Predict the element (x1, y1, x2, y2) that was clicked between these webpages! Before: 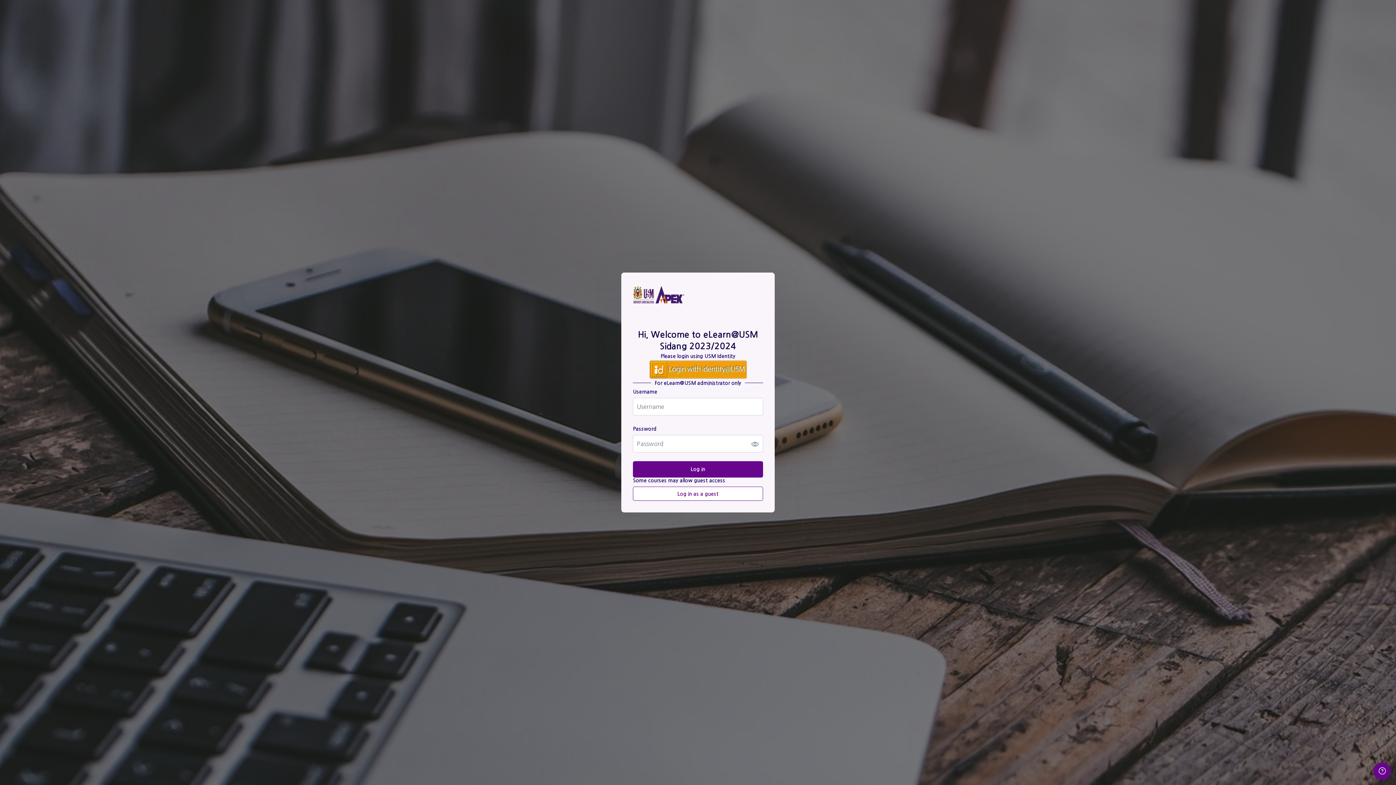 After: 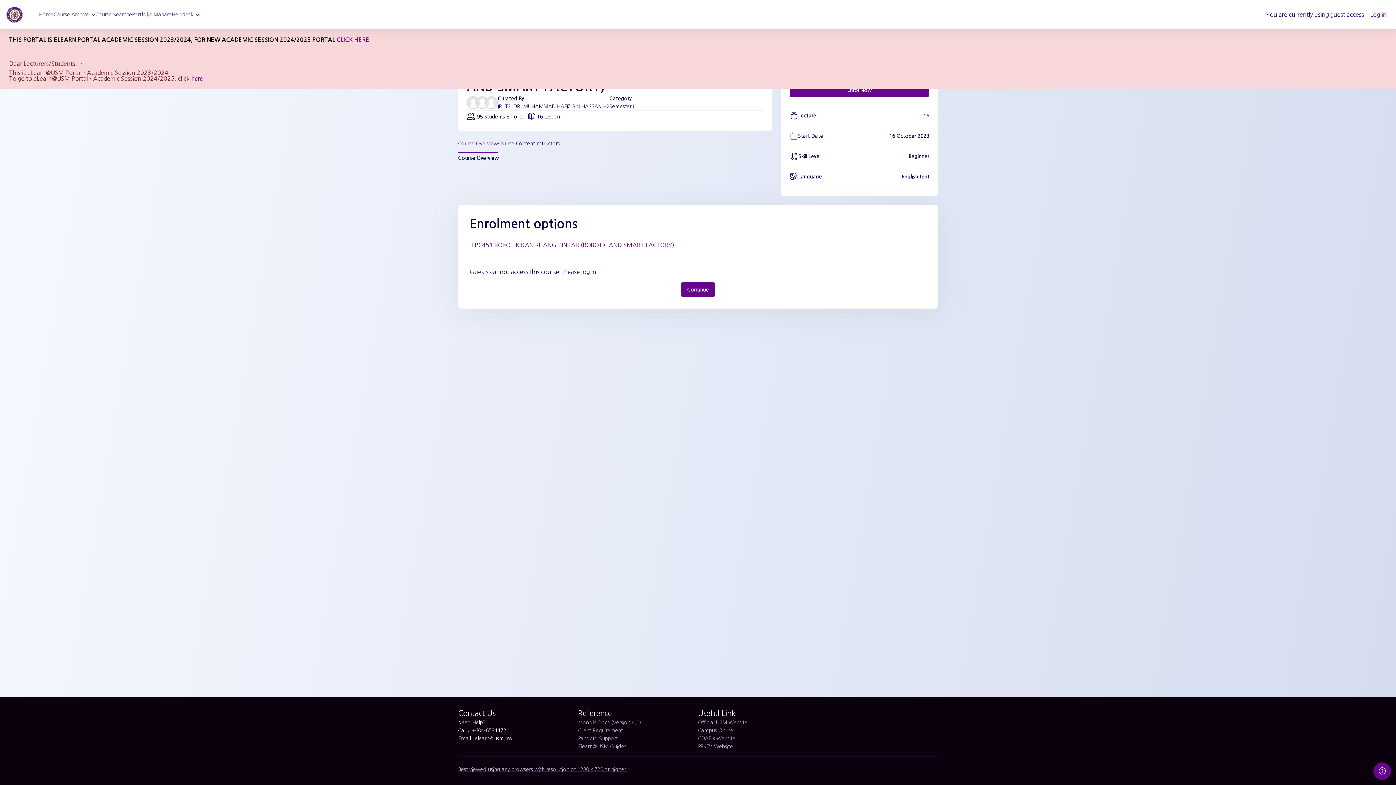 Action: bbox: (633, 486, 763, 501) label: Log in as a guest